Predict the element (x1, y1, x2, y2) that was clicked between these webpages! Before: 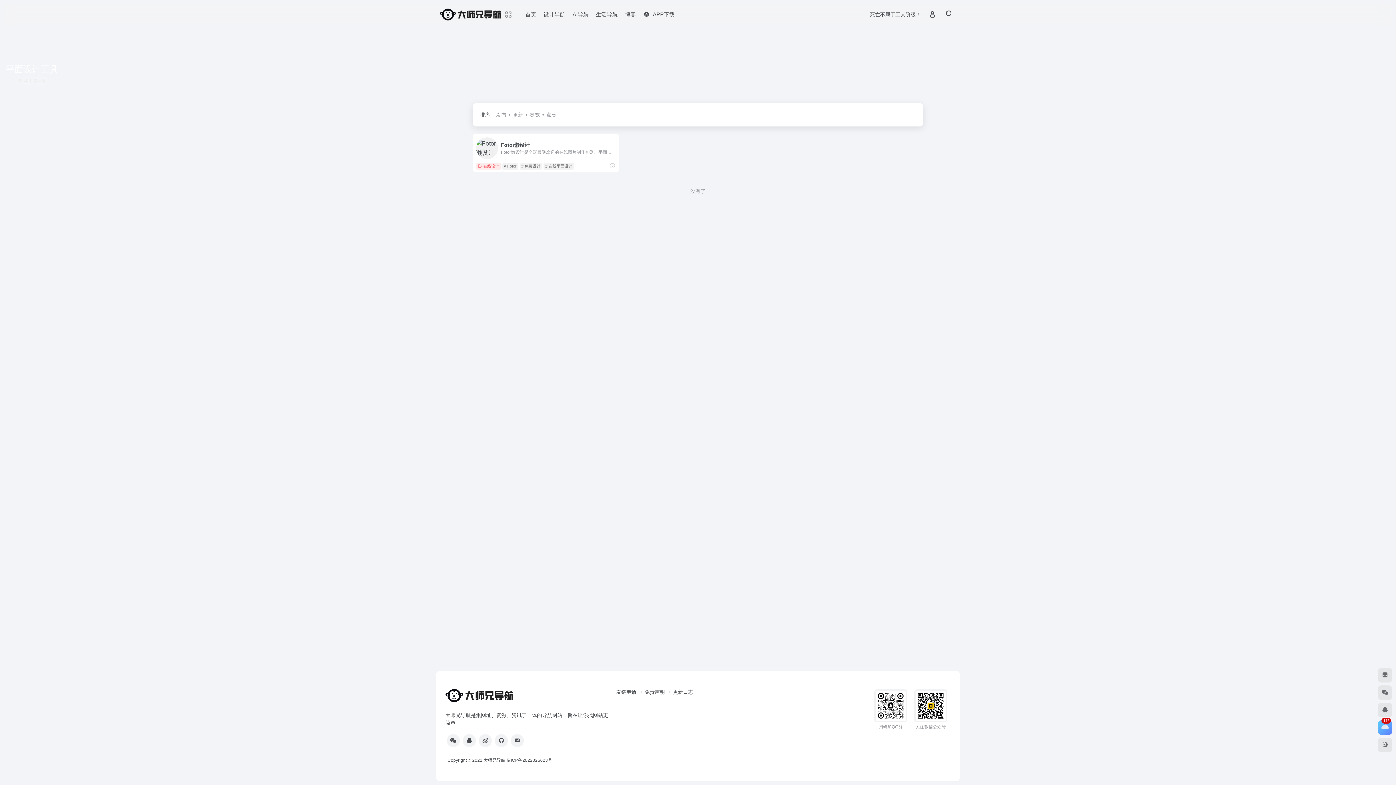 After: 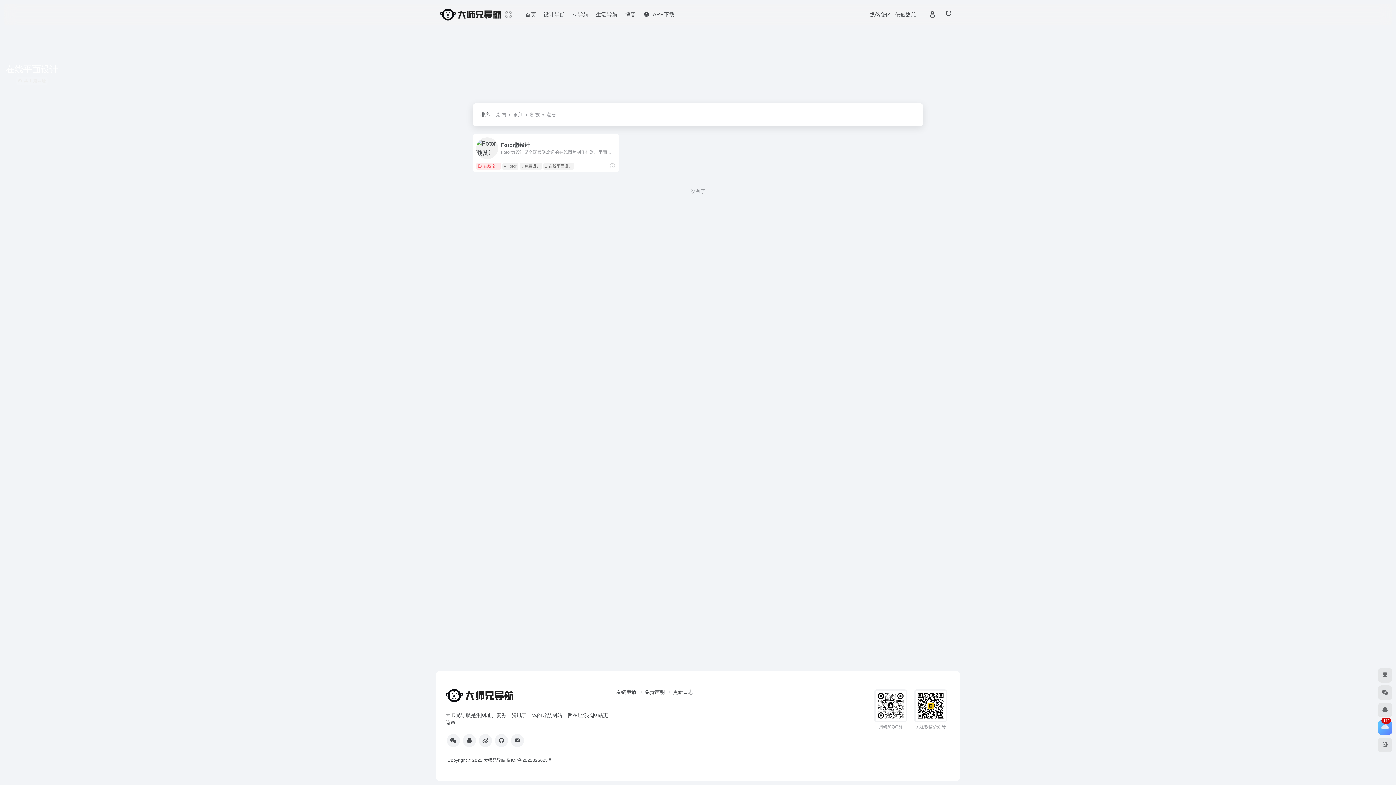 Action: bbox: (543, 162, 574, 169) label: # 在线平面设计